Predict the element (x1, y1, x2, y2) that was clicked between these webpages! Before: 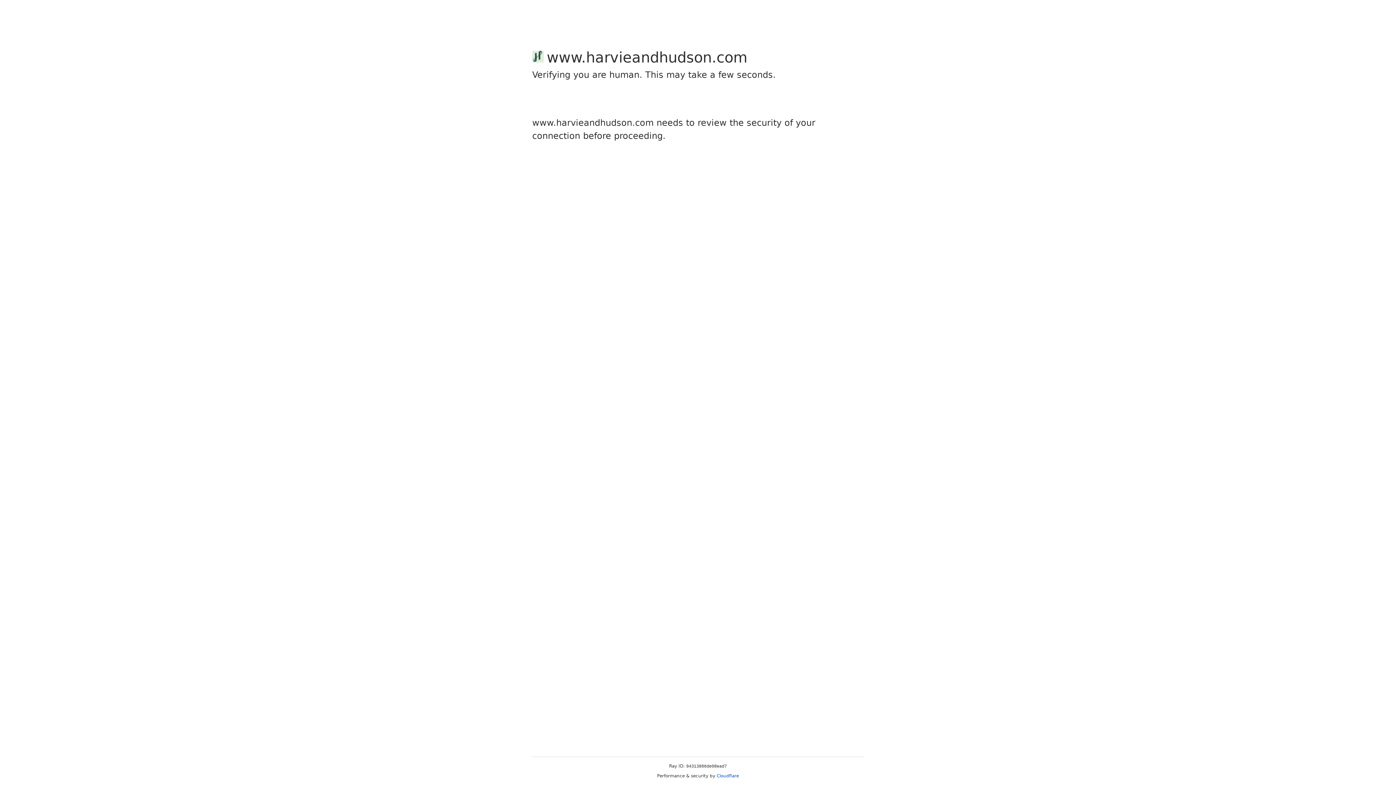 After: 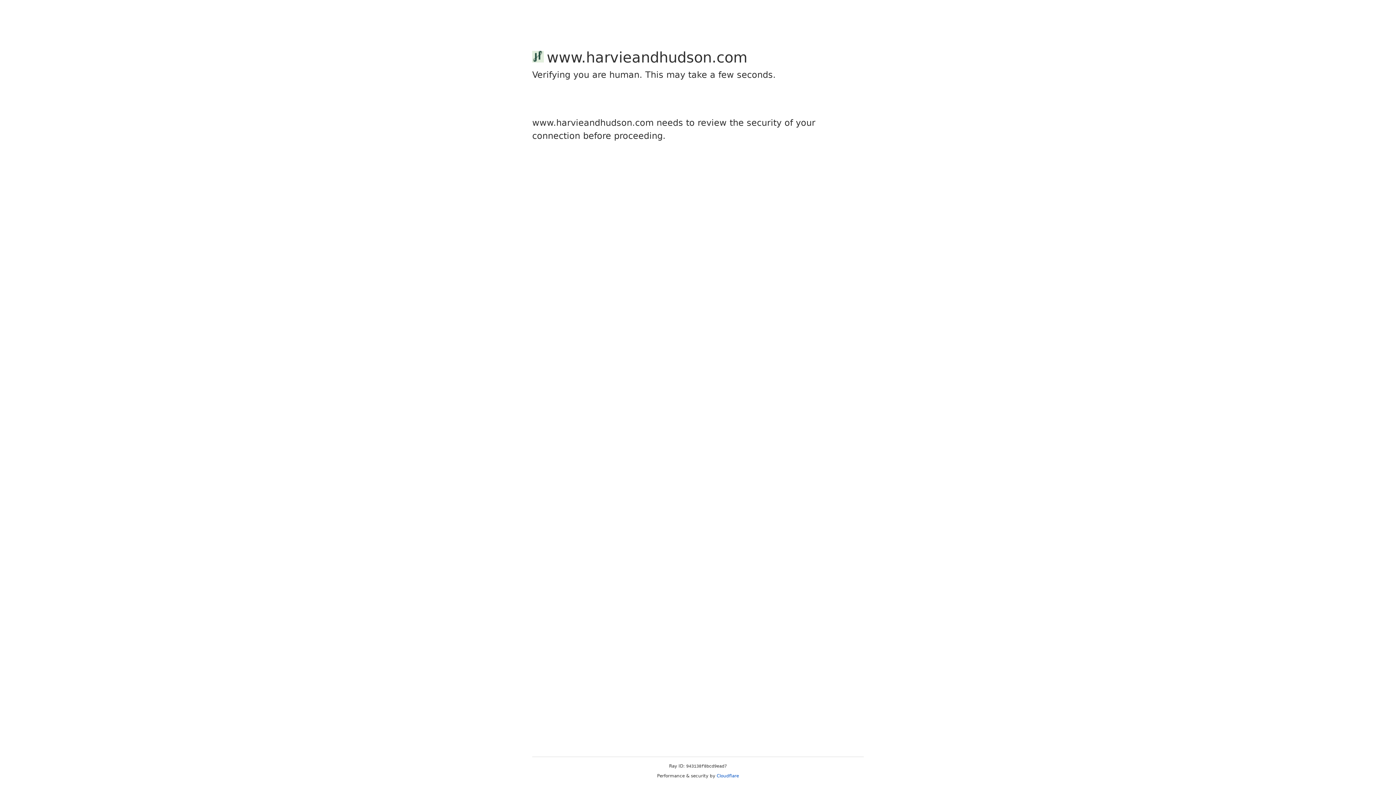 Action: bbox: (716, 773, 739, 778) label: Cloudflare